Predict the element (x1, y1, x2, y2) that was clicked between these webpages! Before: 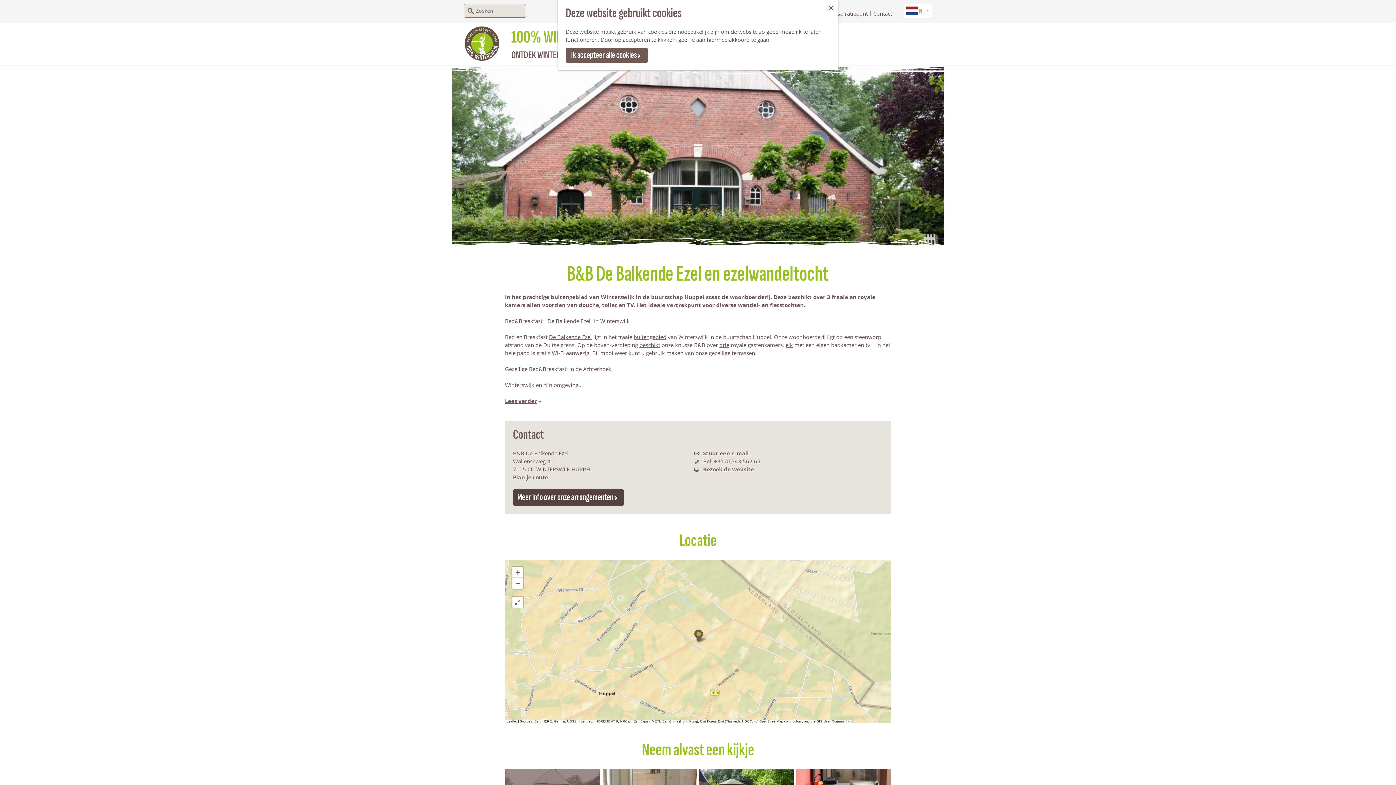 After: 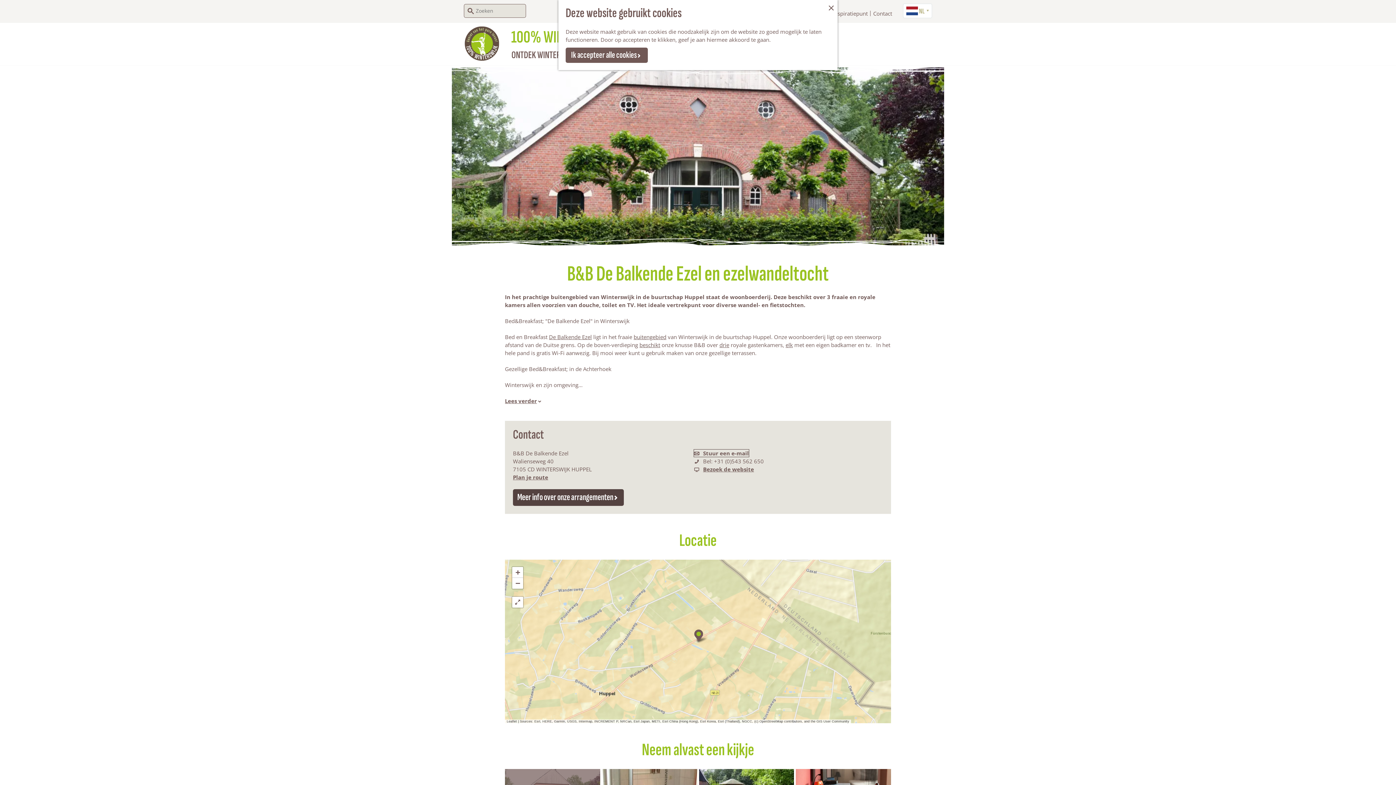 Action: label:  Stuur een e-mail bbox: (694, 449, 749, 457)